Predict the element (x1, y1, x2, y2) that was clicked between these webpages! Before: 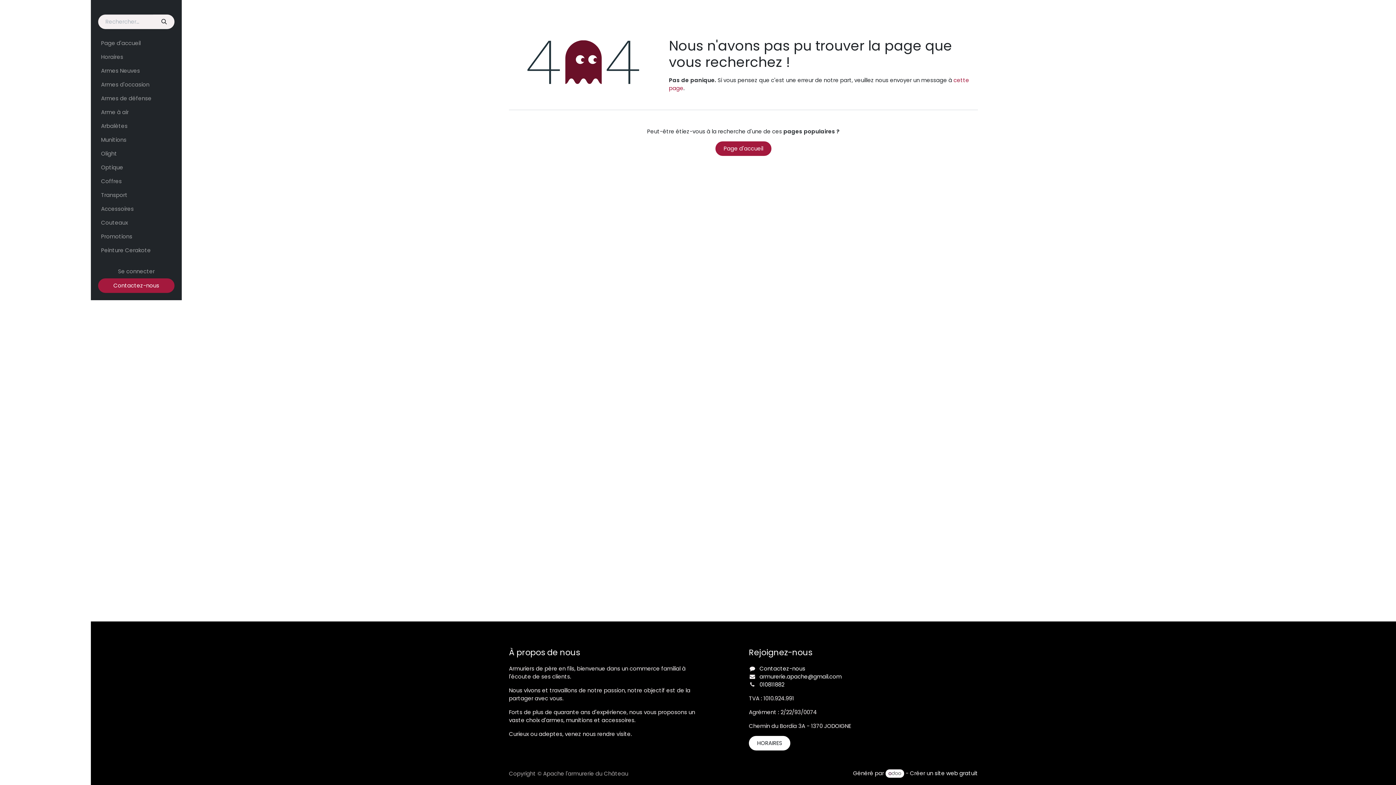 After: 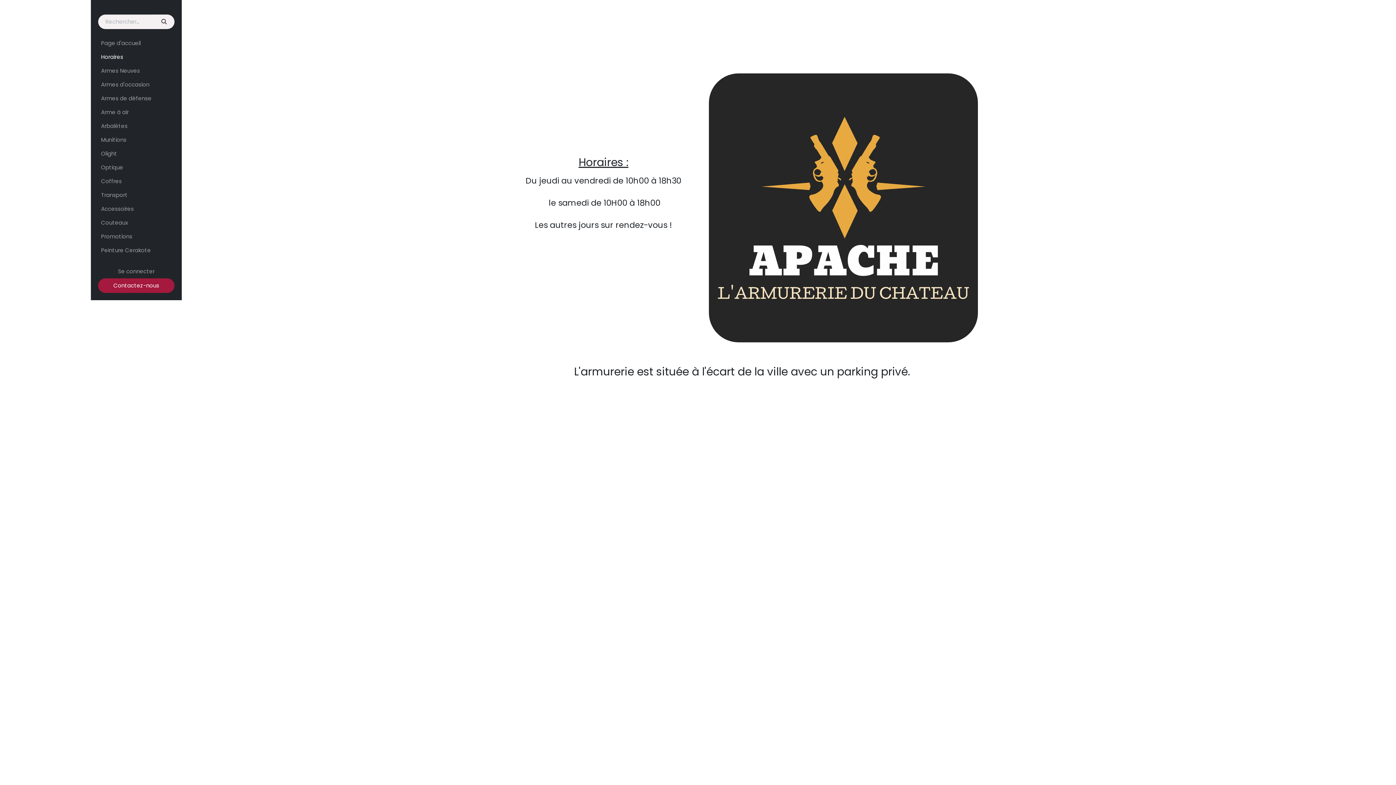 Action: label: Horaires bbox: (98, 50, 174, 64)